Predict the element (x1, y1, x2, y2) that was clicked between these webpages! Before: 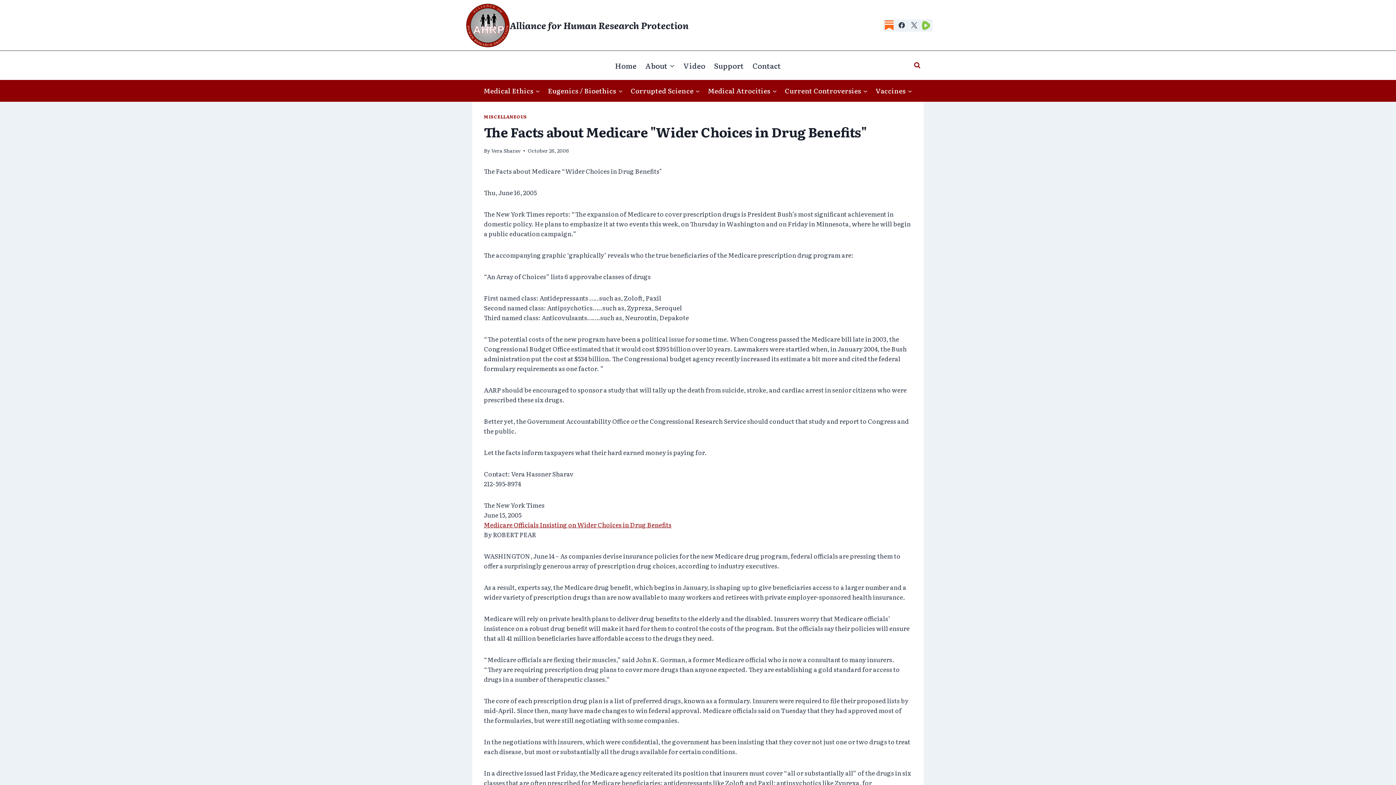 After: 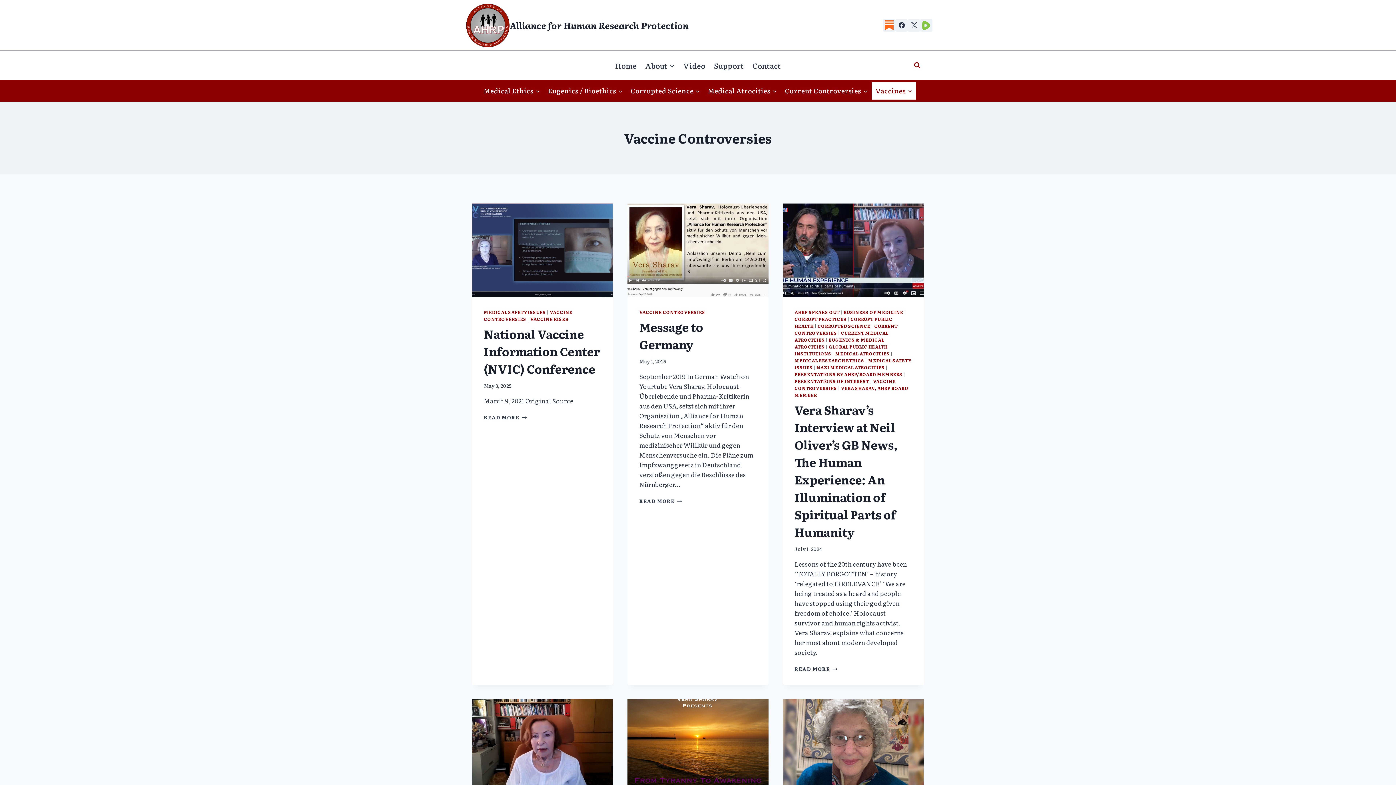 Action: bbox: (871, 81, 916, 99) label: Vaccines